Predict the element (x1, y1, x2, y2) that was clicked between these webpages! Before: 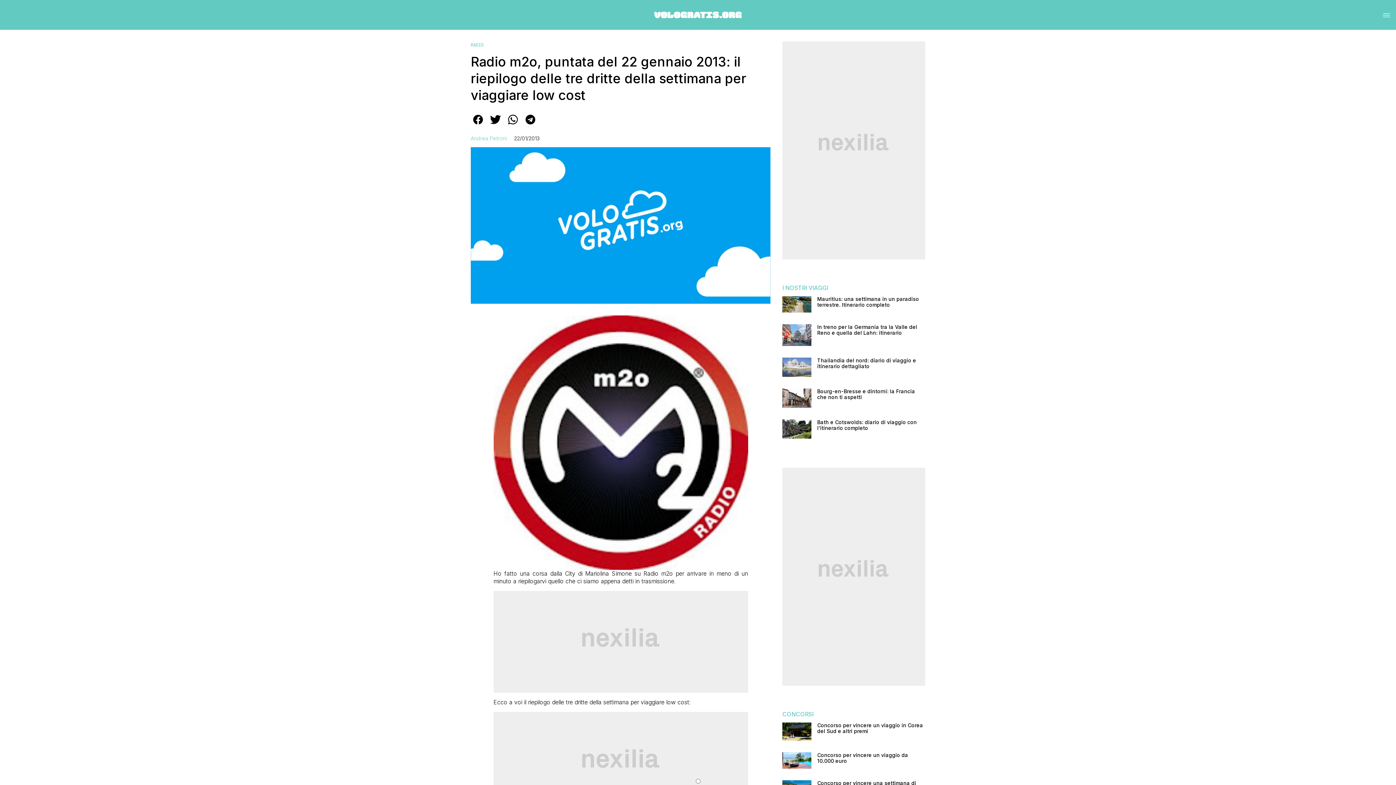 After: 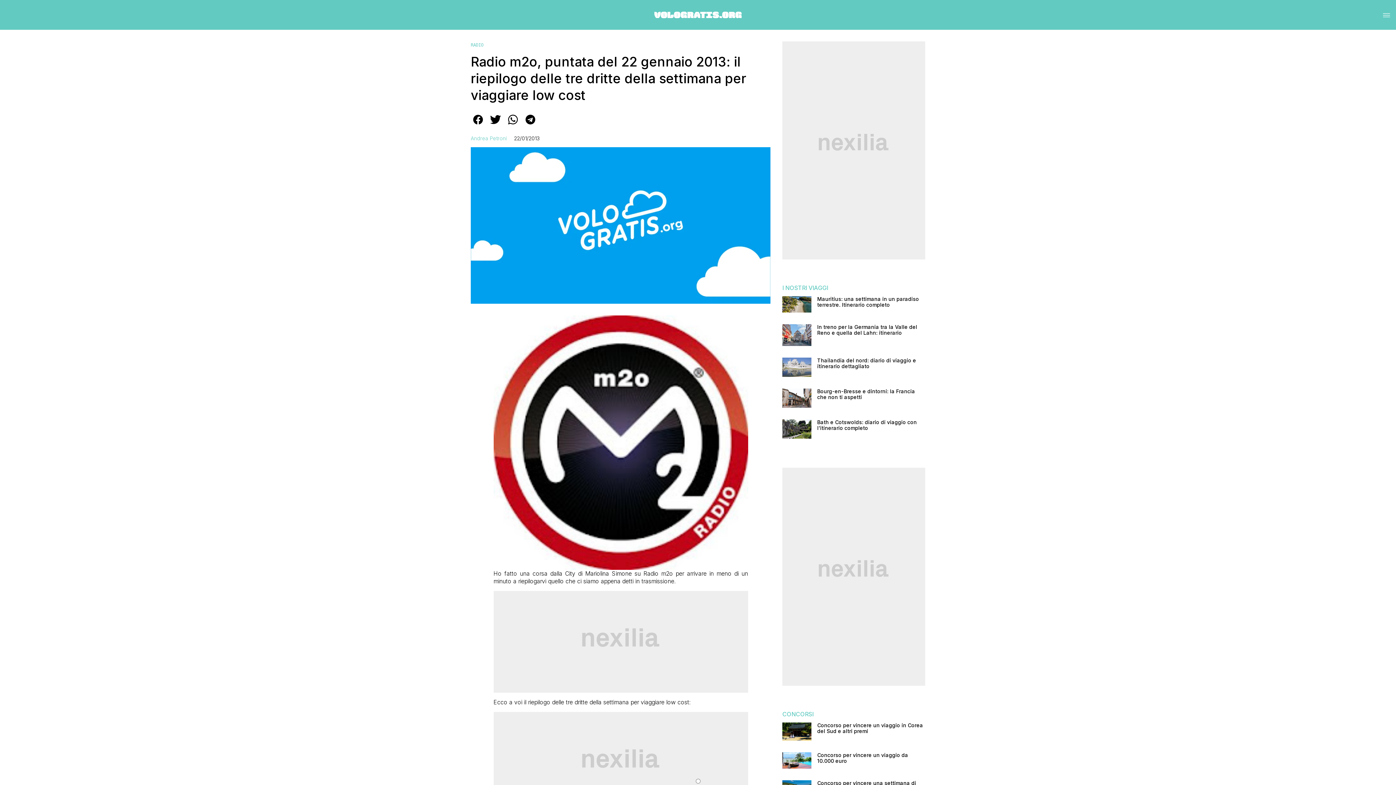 Action: bbox: (523, 121, 537, 128)